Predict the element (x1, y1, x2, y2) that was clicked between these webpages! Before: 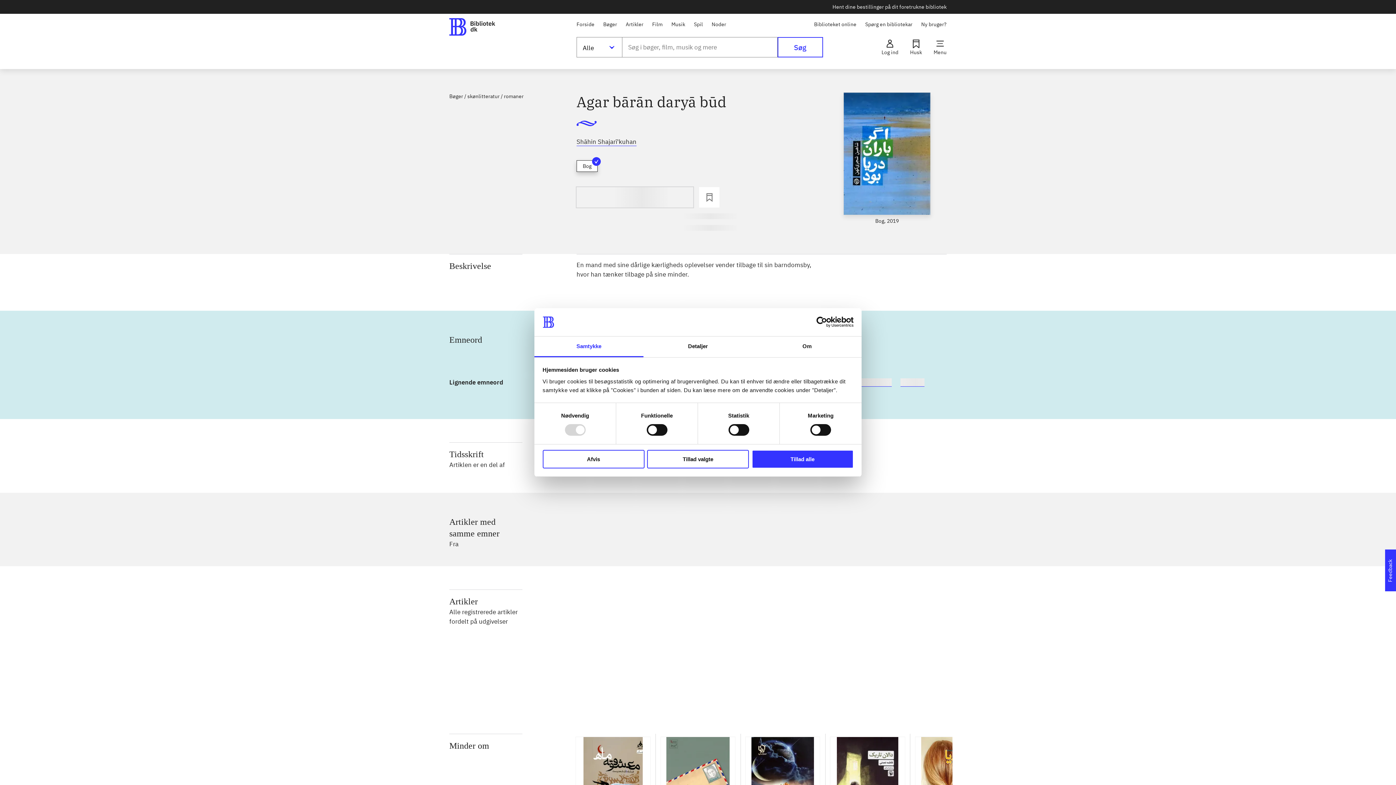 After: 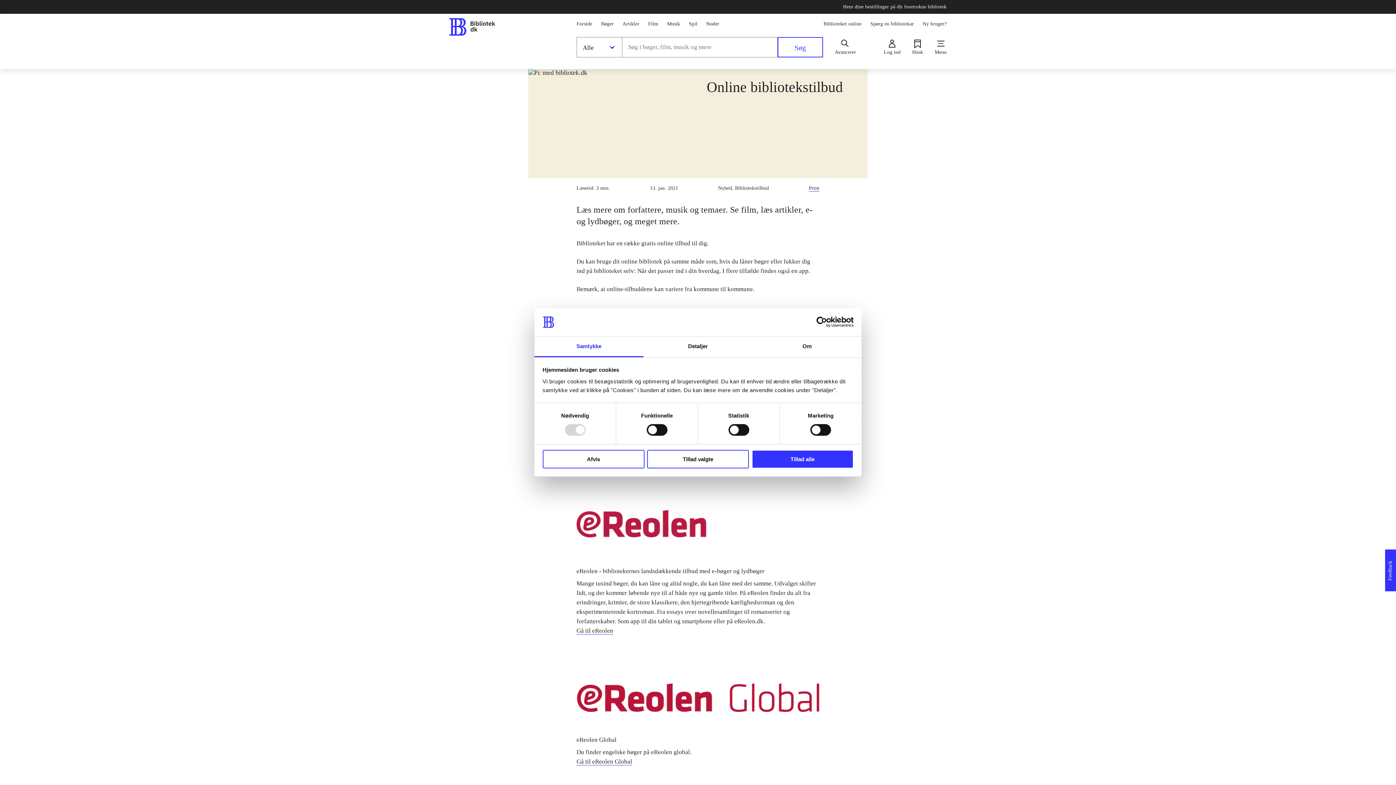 Action: label: Biblioteket online bbox: (814, 19, 856, 28)